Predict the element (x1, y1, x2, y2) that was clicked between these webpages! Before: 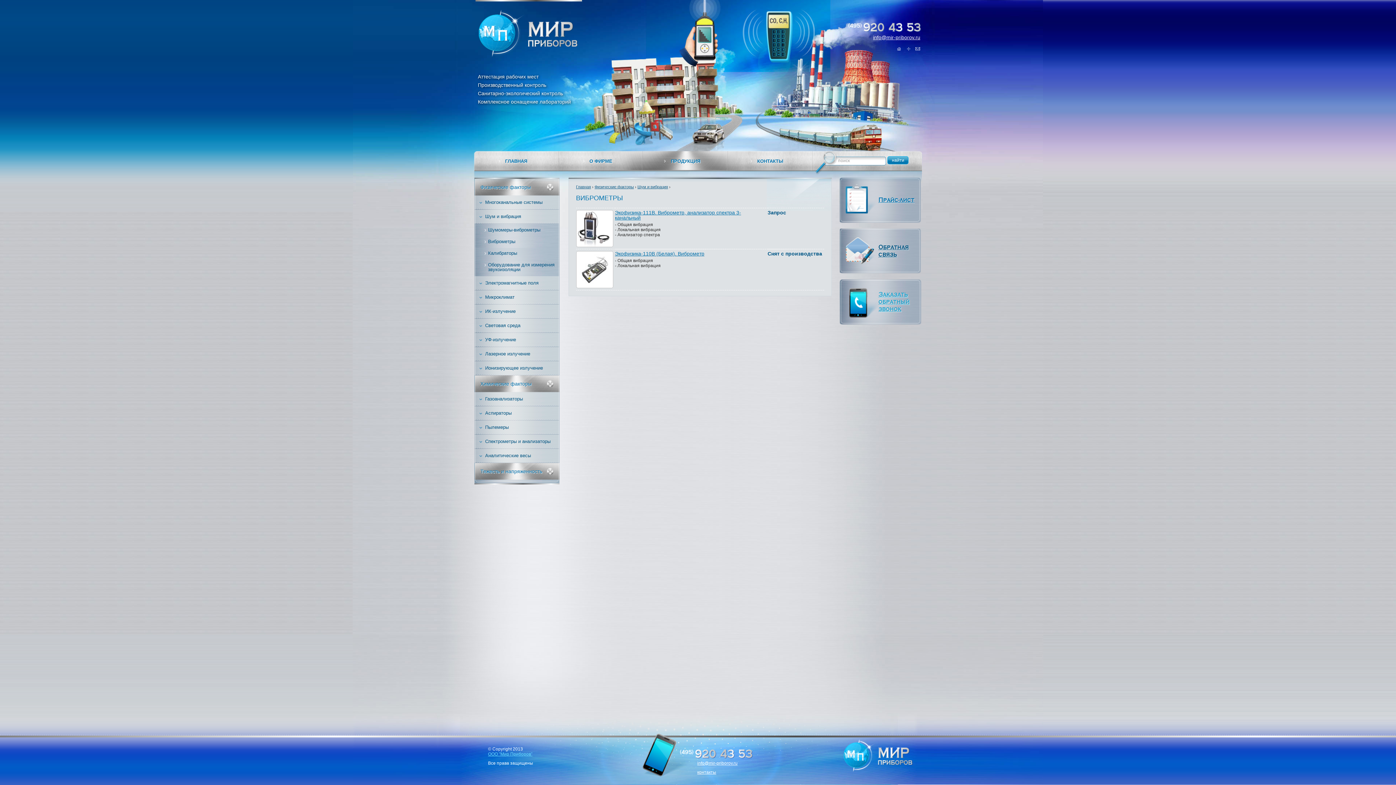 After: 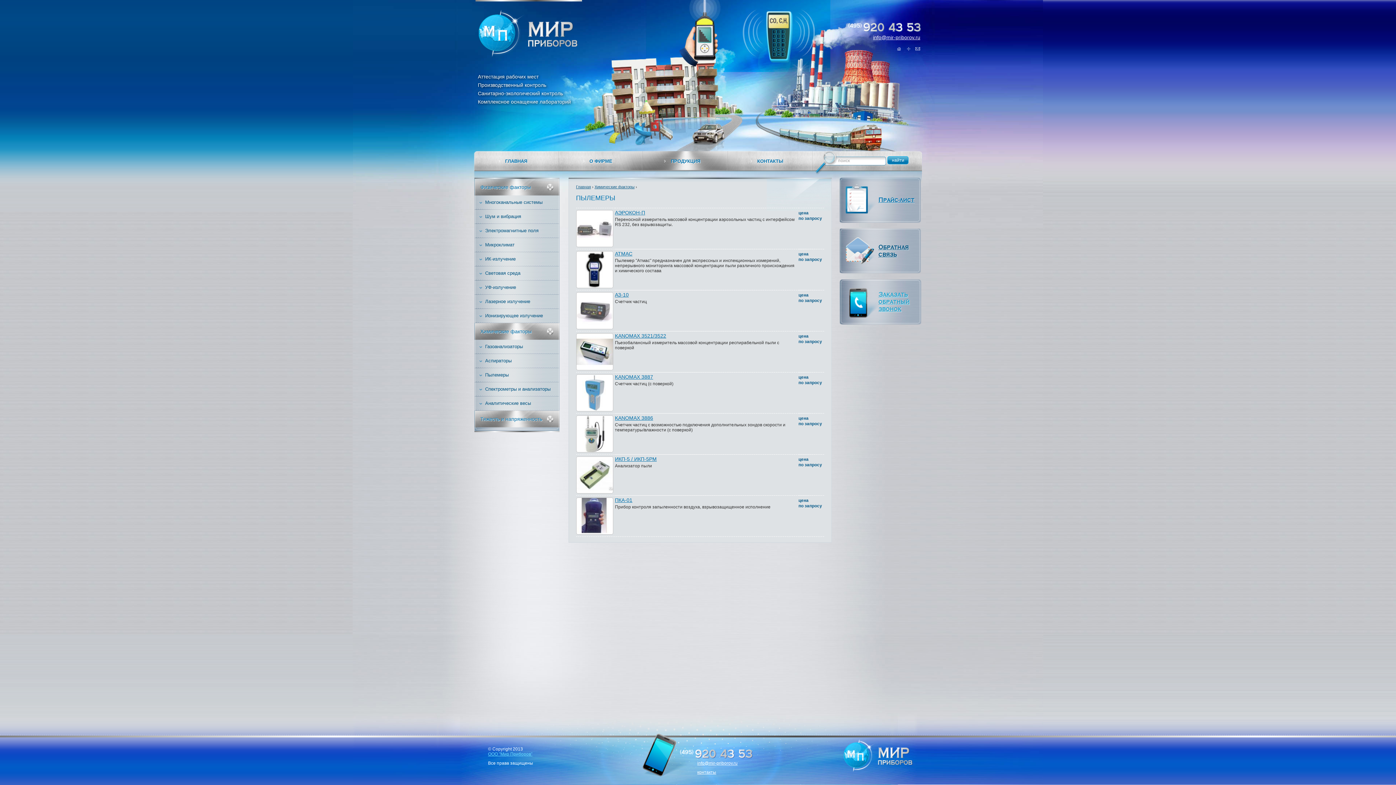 Action: label: Пылемеры bbox: (485, 424, 508, 430)